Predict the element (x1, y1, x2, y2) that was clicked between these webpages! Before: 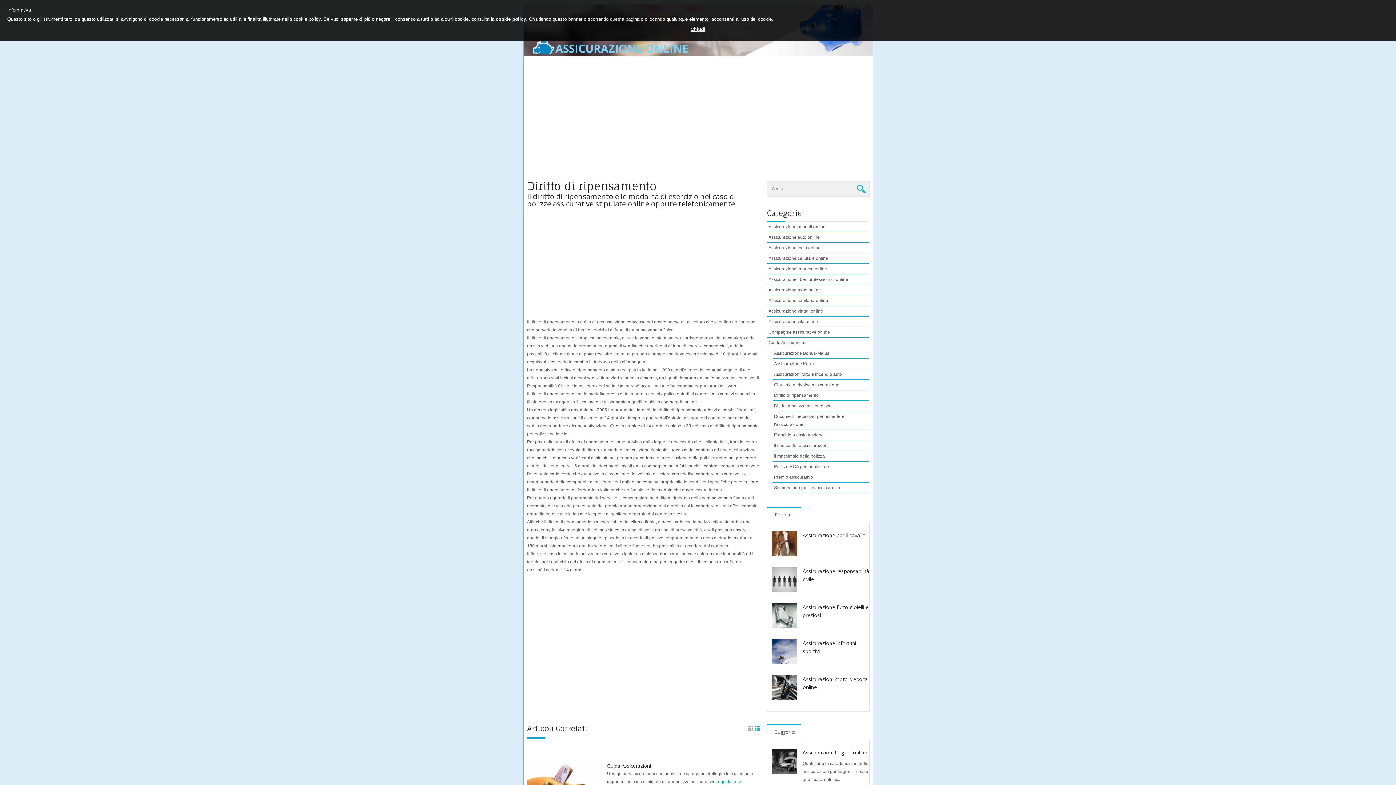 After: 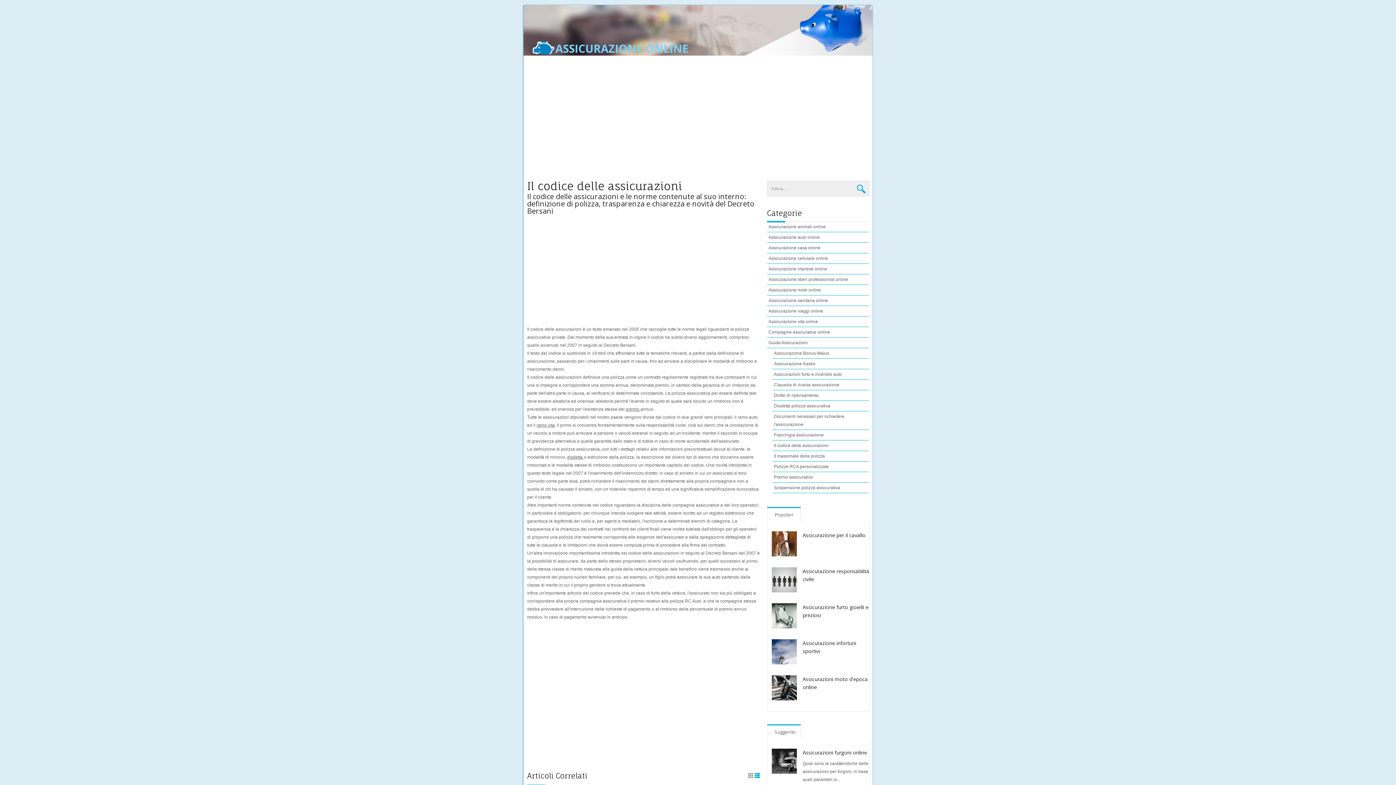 Action: bbox: (772, 441, 869, 451) label: Il codice delle assicurazioni